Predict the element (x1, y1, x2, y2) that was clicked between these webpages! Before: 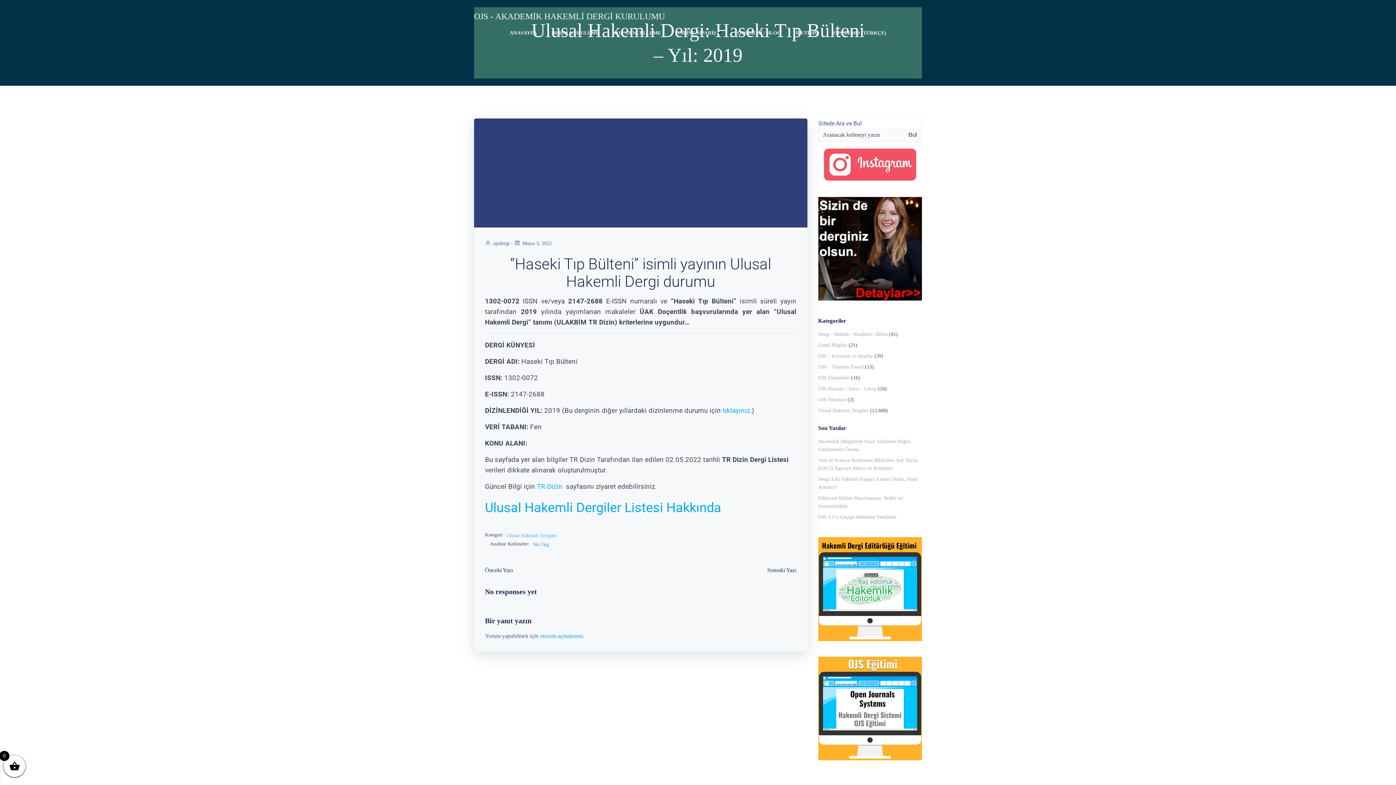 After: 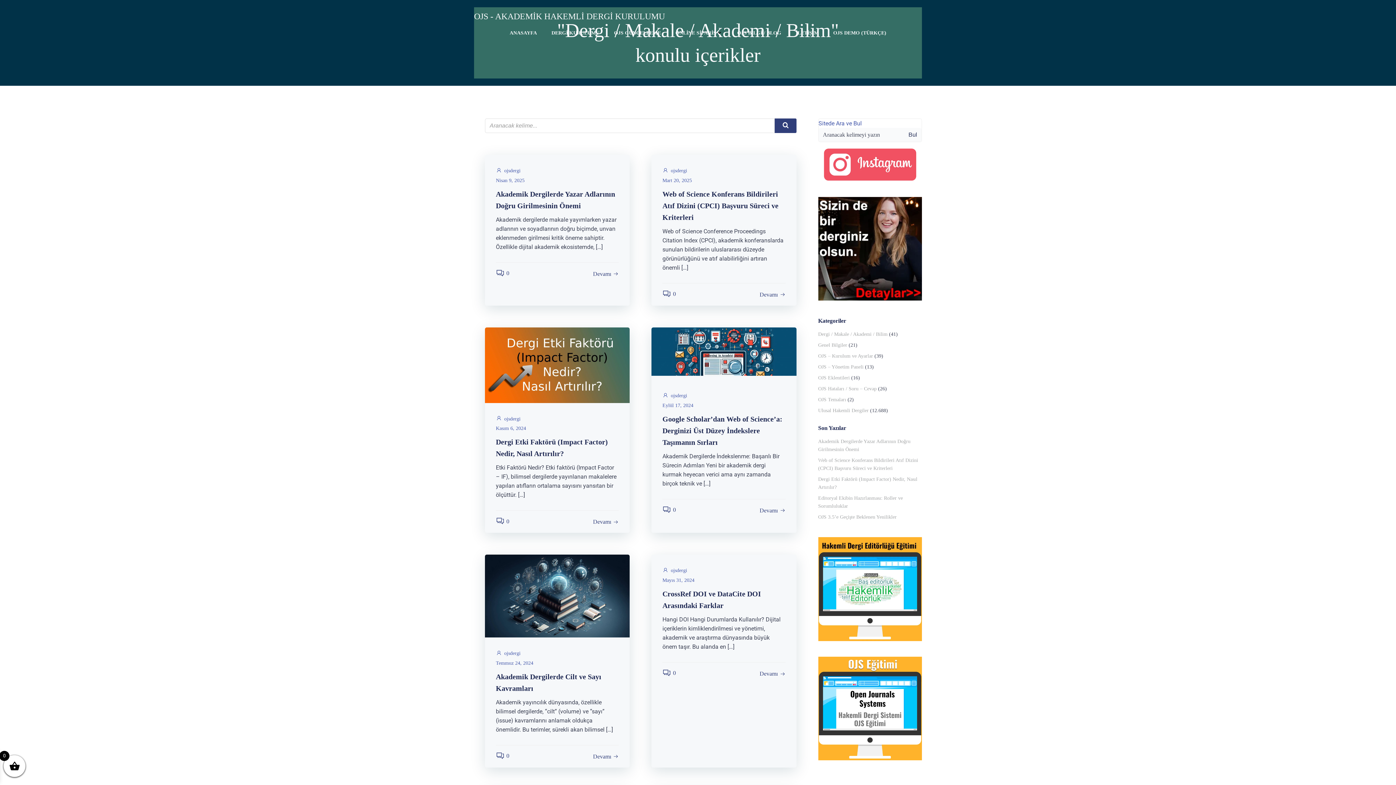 Action: bbox: (818, 331, 887, 337) label: Dergi / Makale / Akademi / Bilim